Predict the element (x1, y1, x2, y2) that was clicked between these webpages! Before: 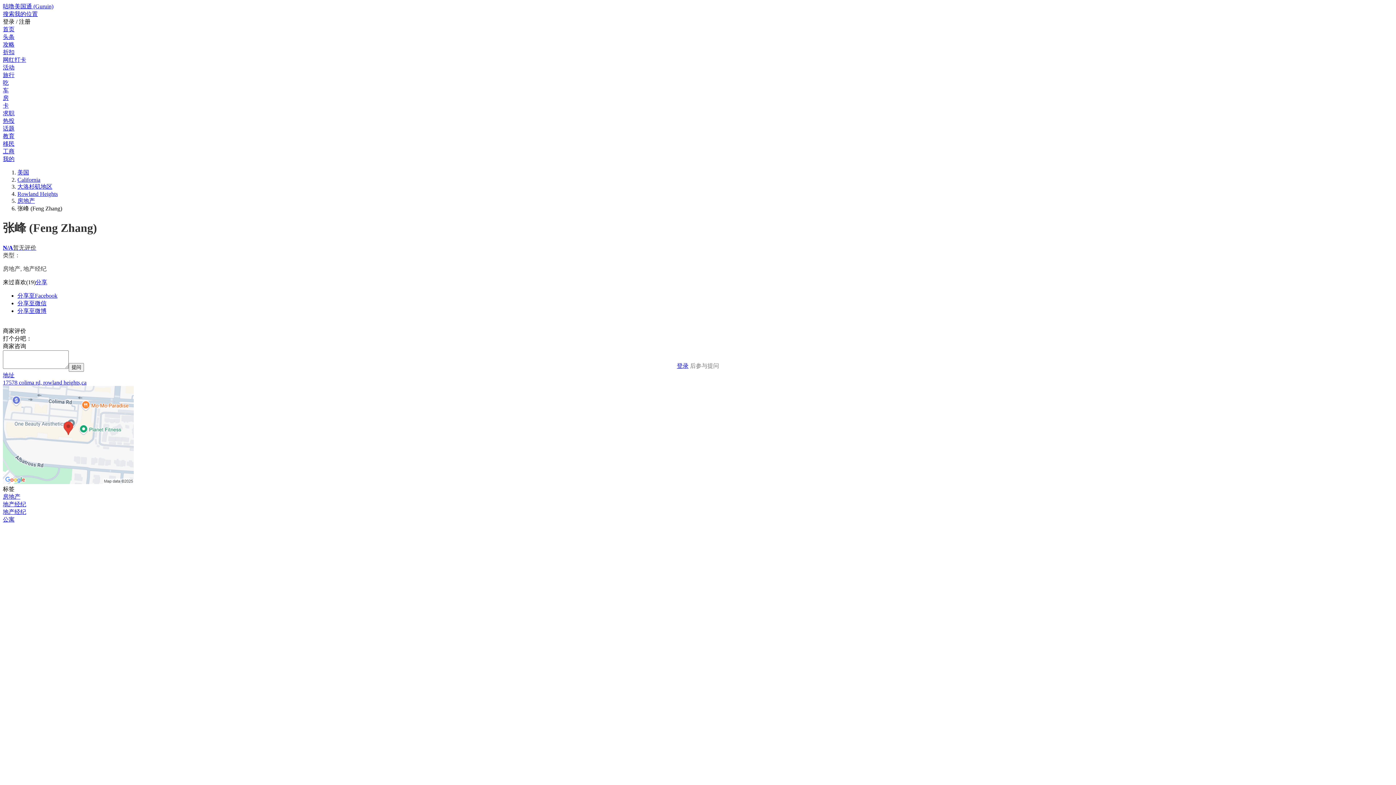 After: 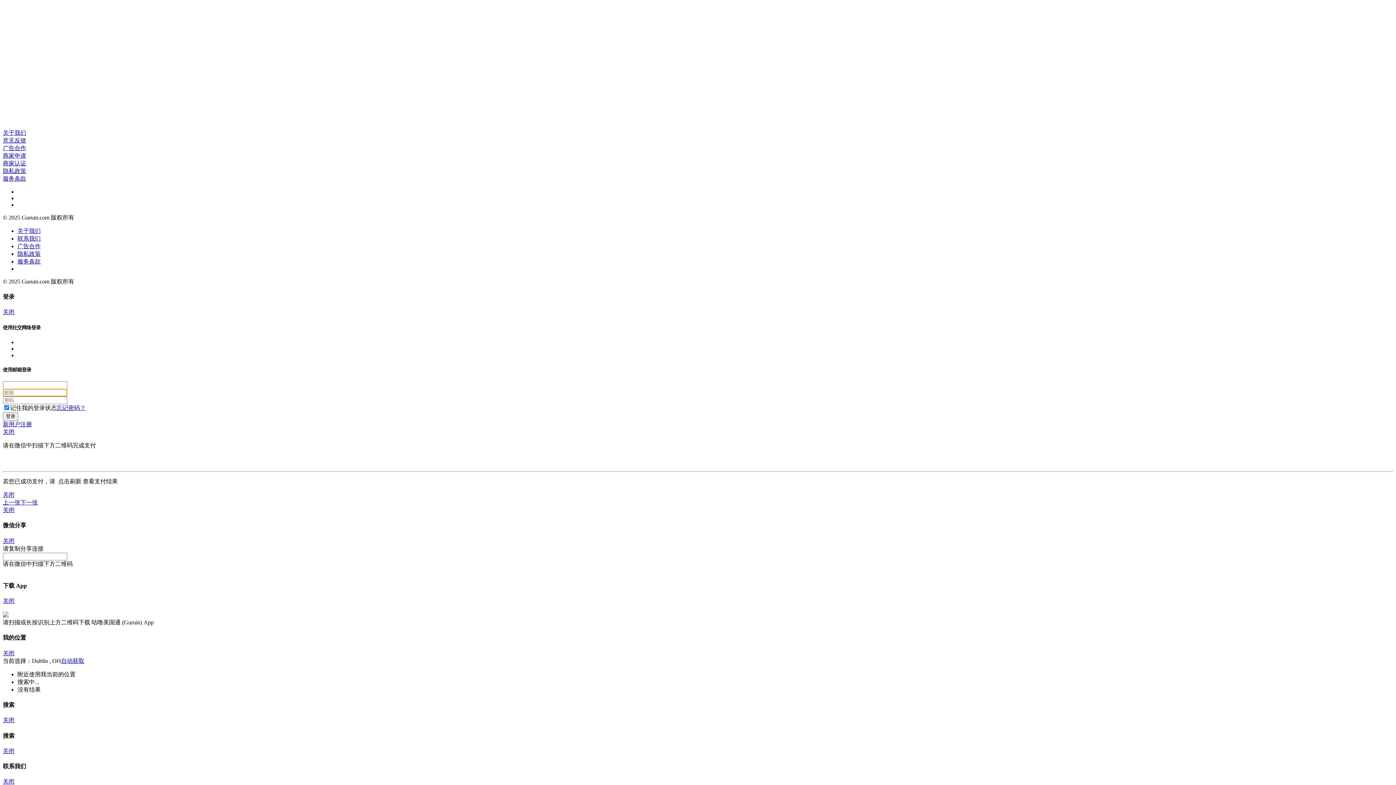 Action: label: 咕噜美国通 (Guruin) bbox: (2, 3, 53, 9)